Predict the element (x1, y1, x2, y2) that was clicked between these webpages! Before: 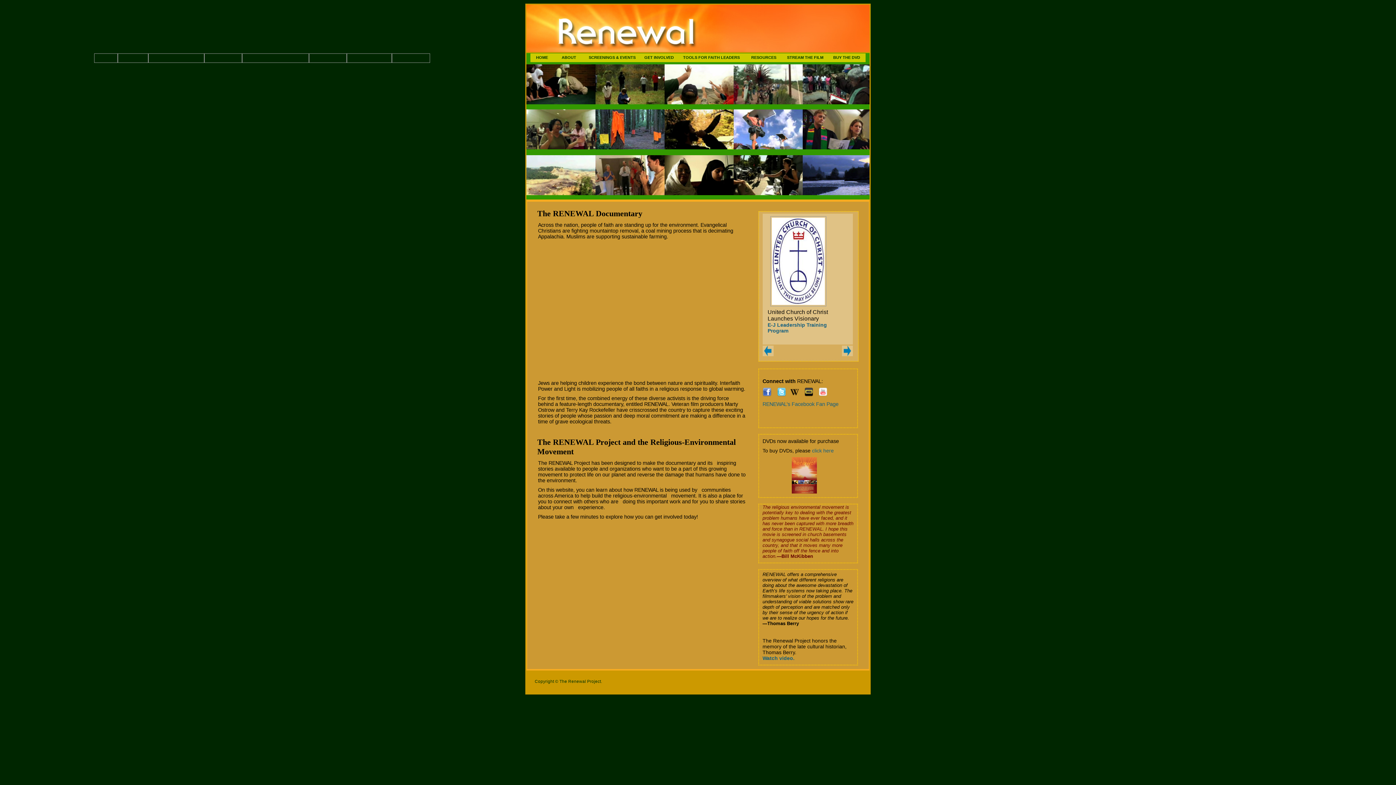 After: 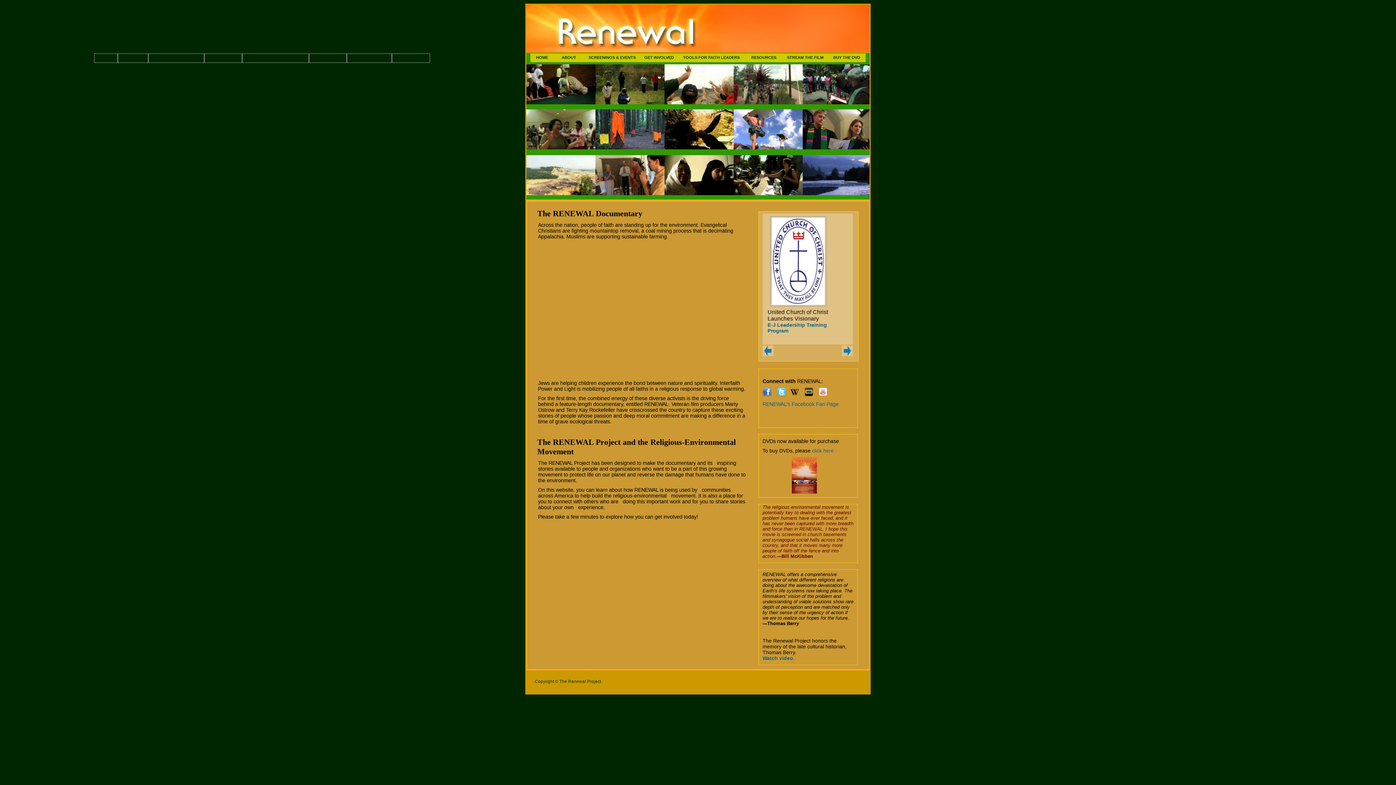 Action: bbox: (777, 392, 786, 397)